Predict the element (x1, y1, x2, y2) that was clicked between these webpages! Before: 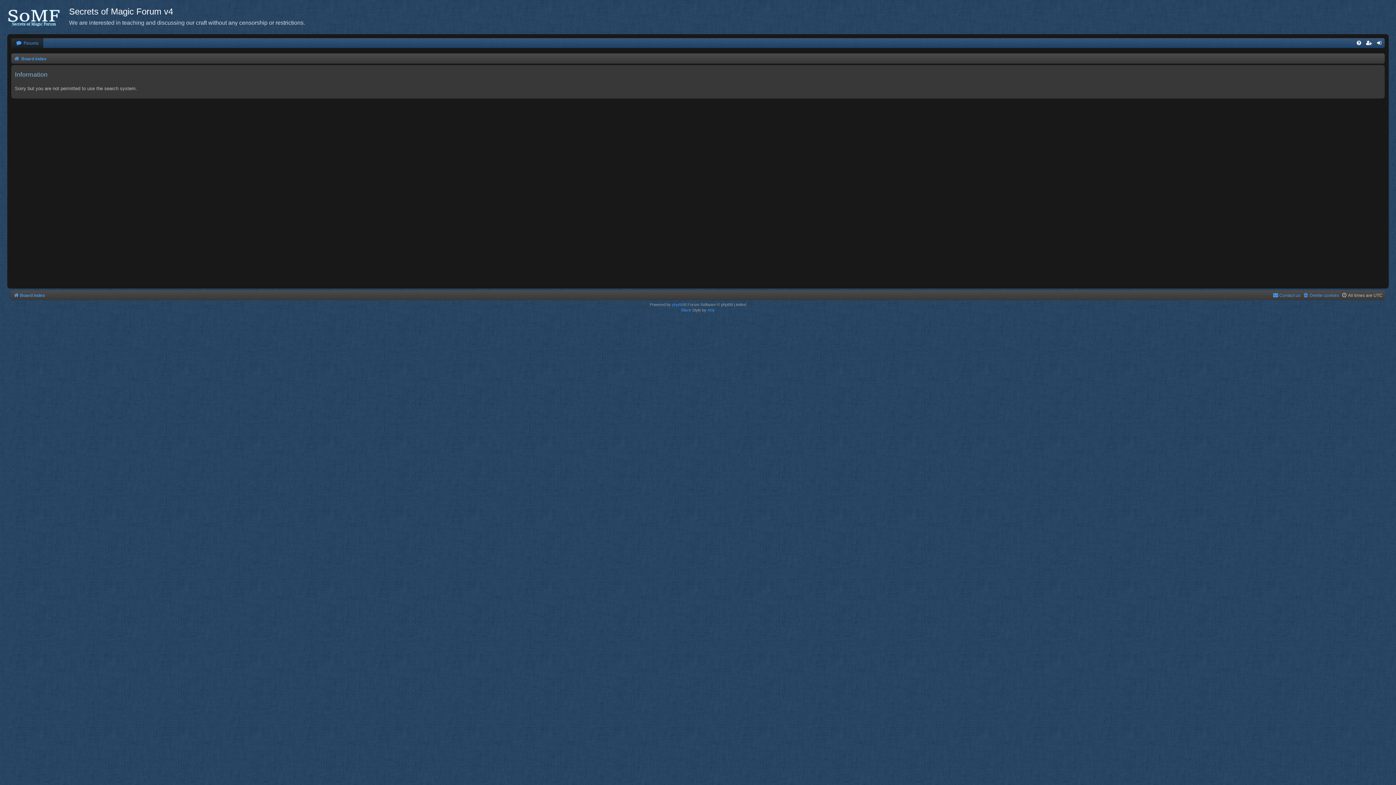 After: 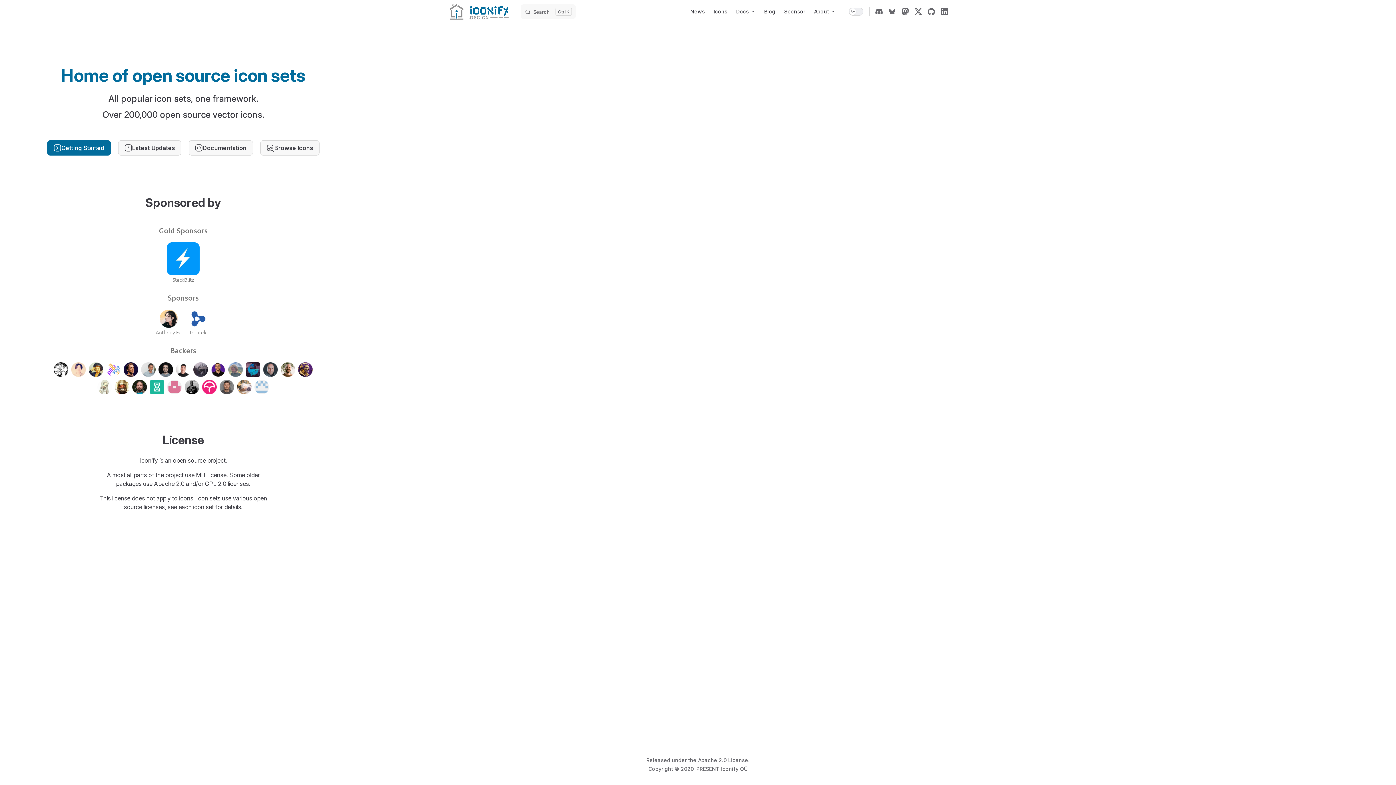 Action: bbox: (707, 307, 714, 313) label: Arty